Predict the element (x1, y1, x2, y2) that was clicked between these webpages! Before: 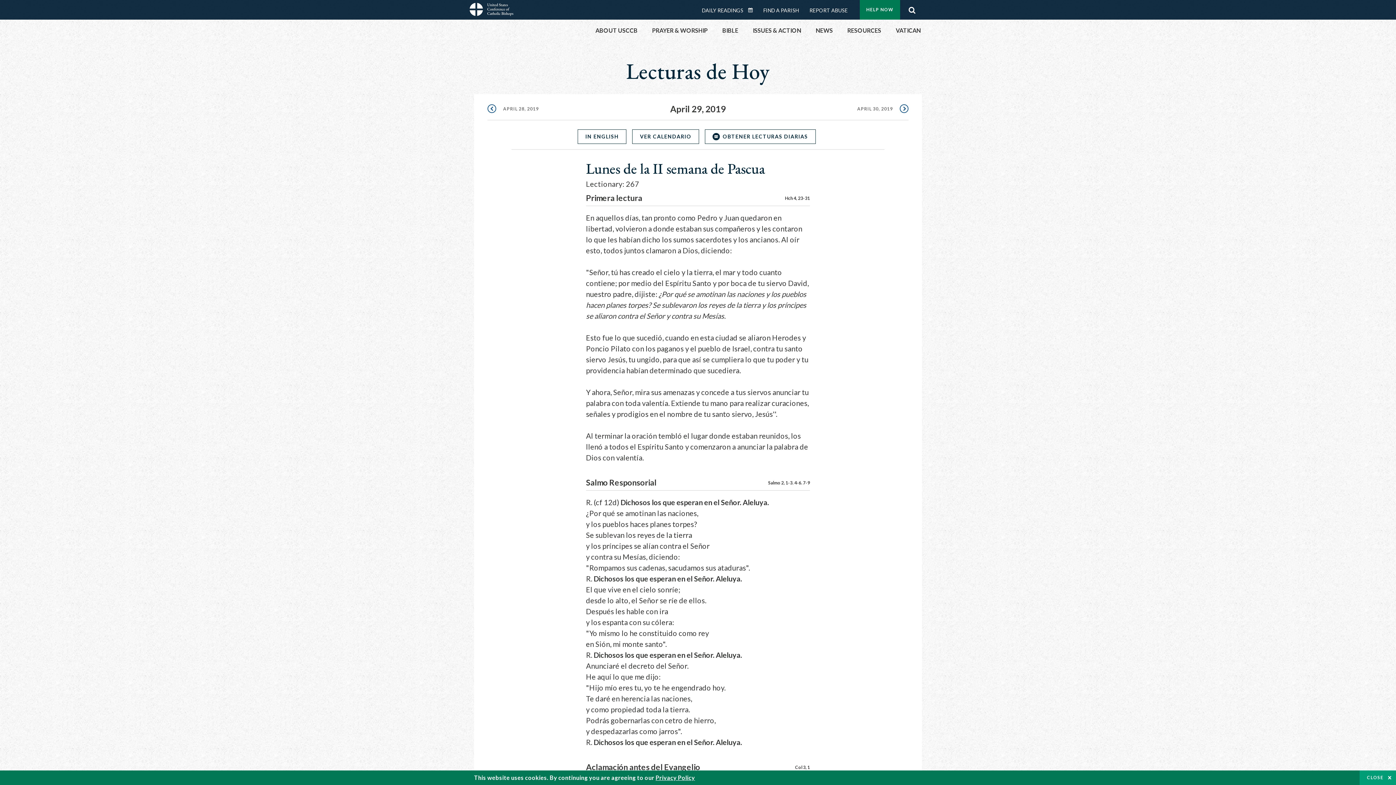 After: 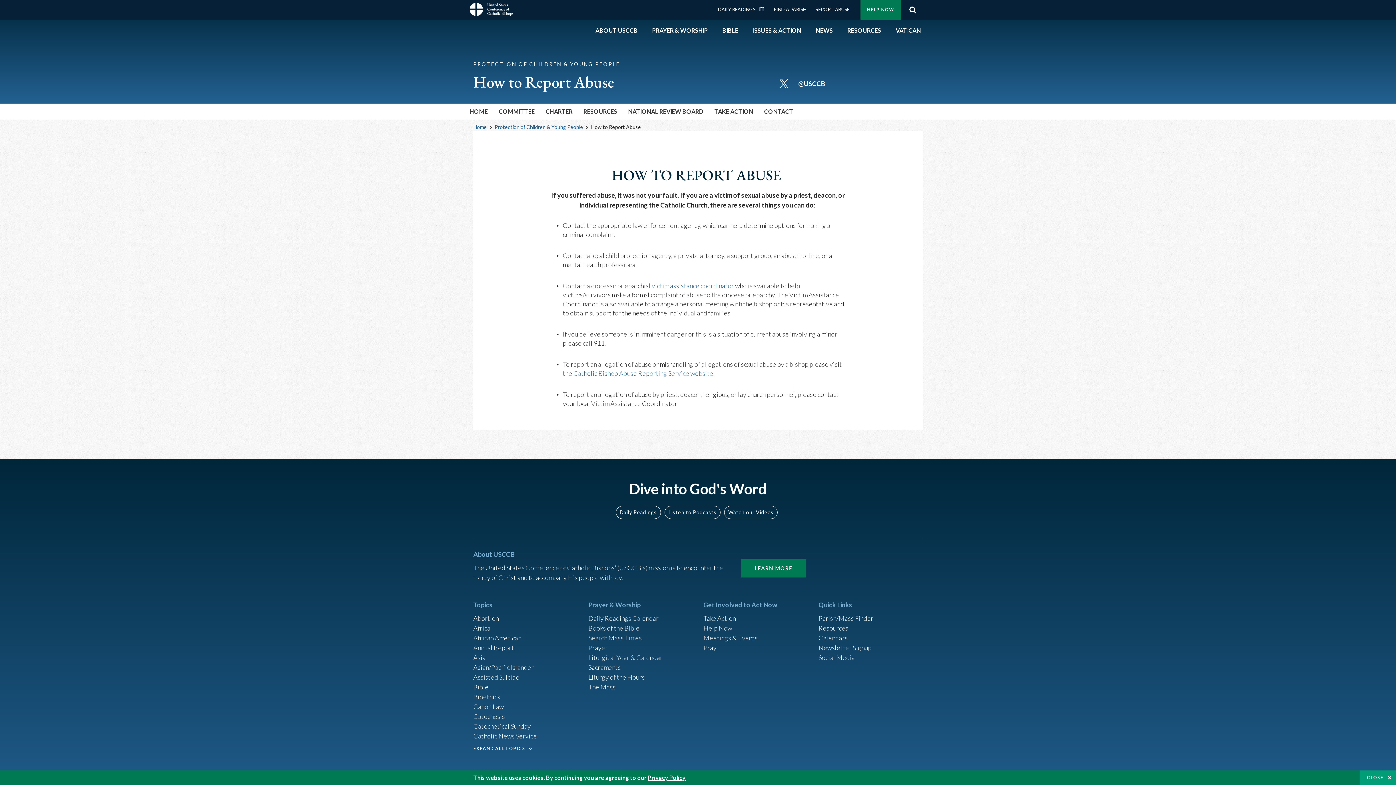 Action: bbox: (809, 6, 847, 14) label: REPORT ABUSE